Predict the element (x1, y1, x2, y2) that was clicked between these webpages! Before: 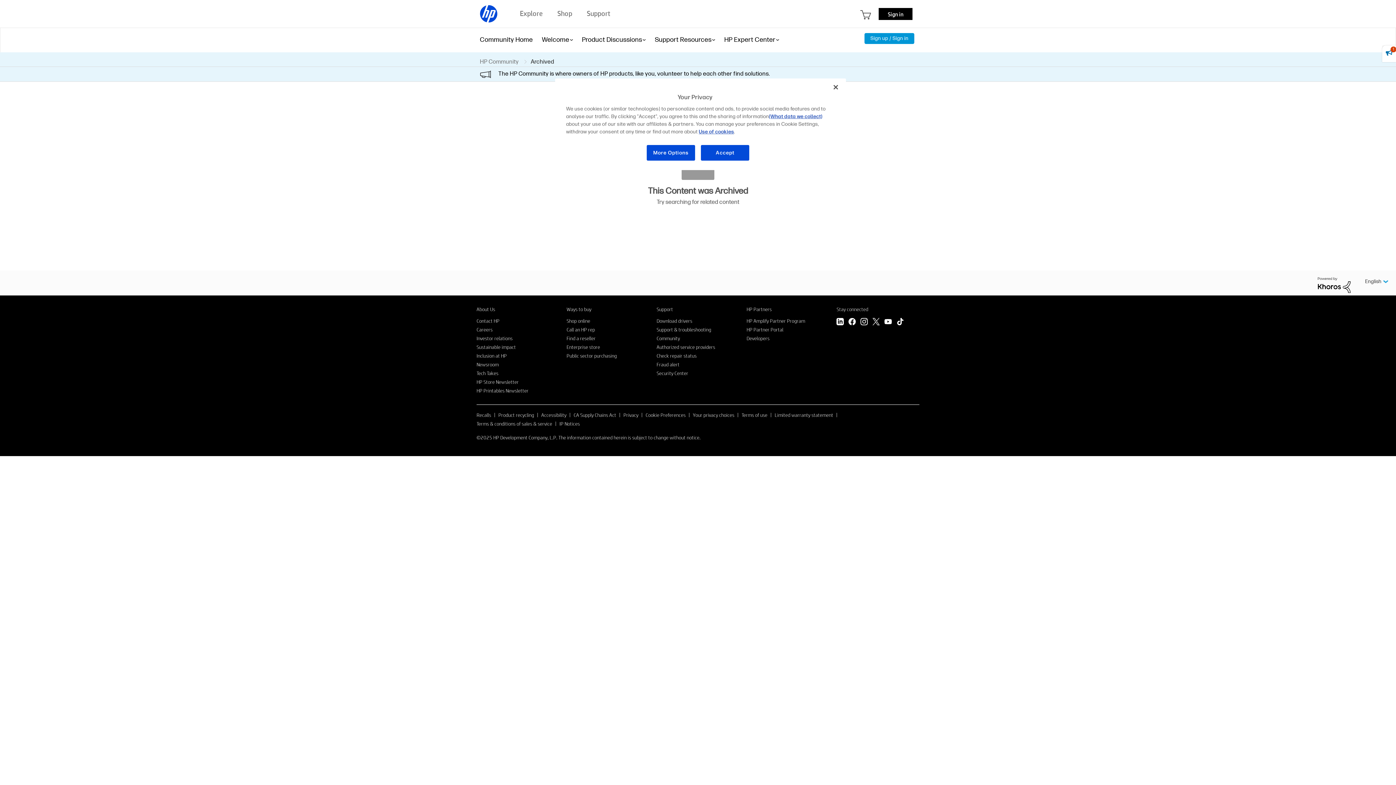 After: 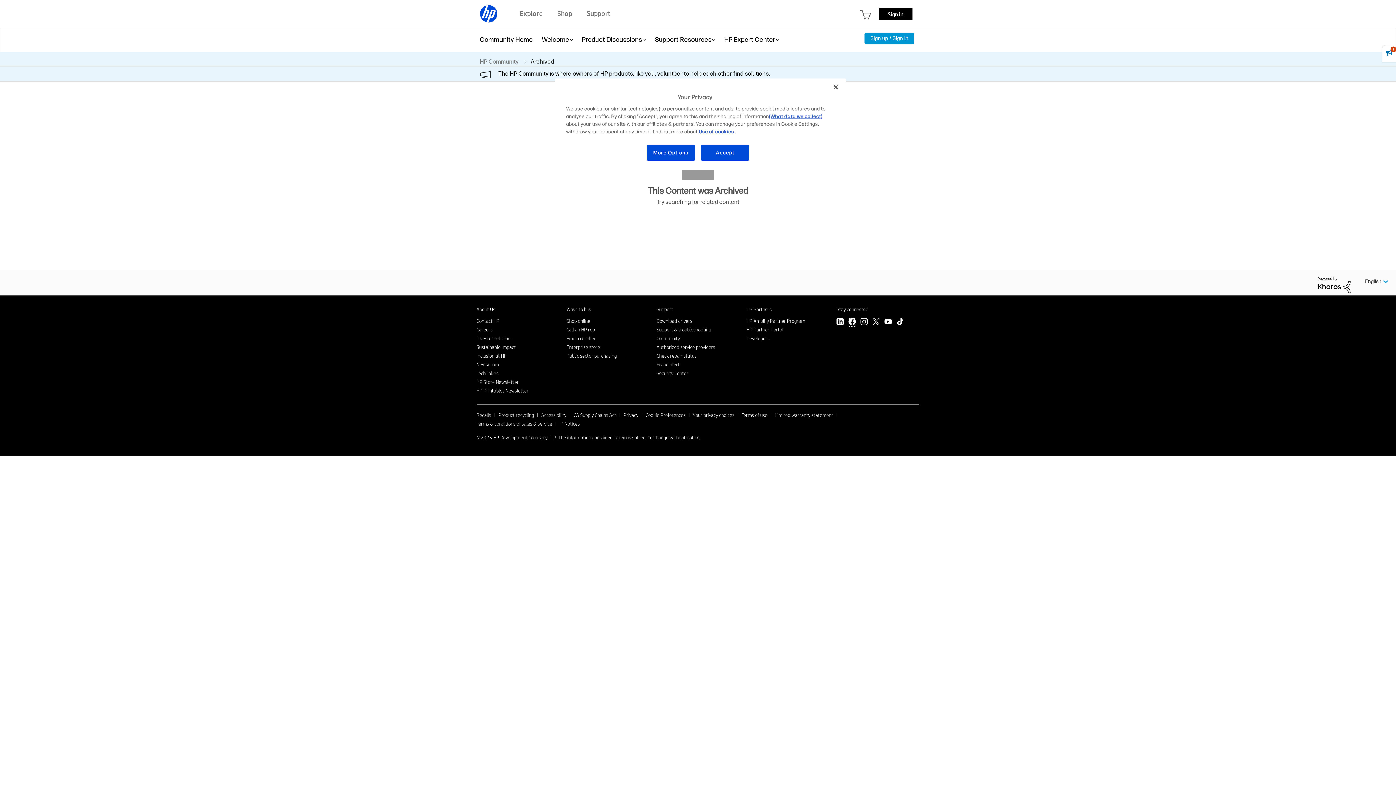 Action: bbox: (848, 318, 856, 327) label: Facebook